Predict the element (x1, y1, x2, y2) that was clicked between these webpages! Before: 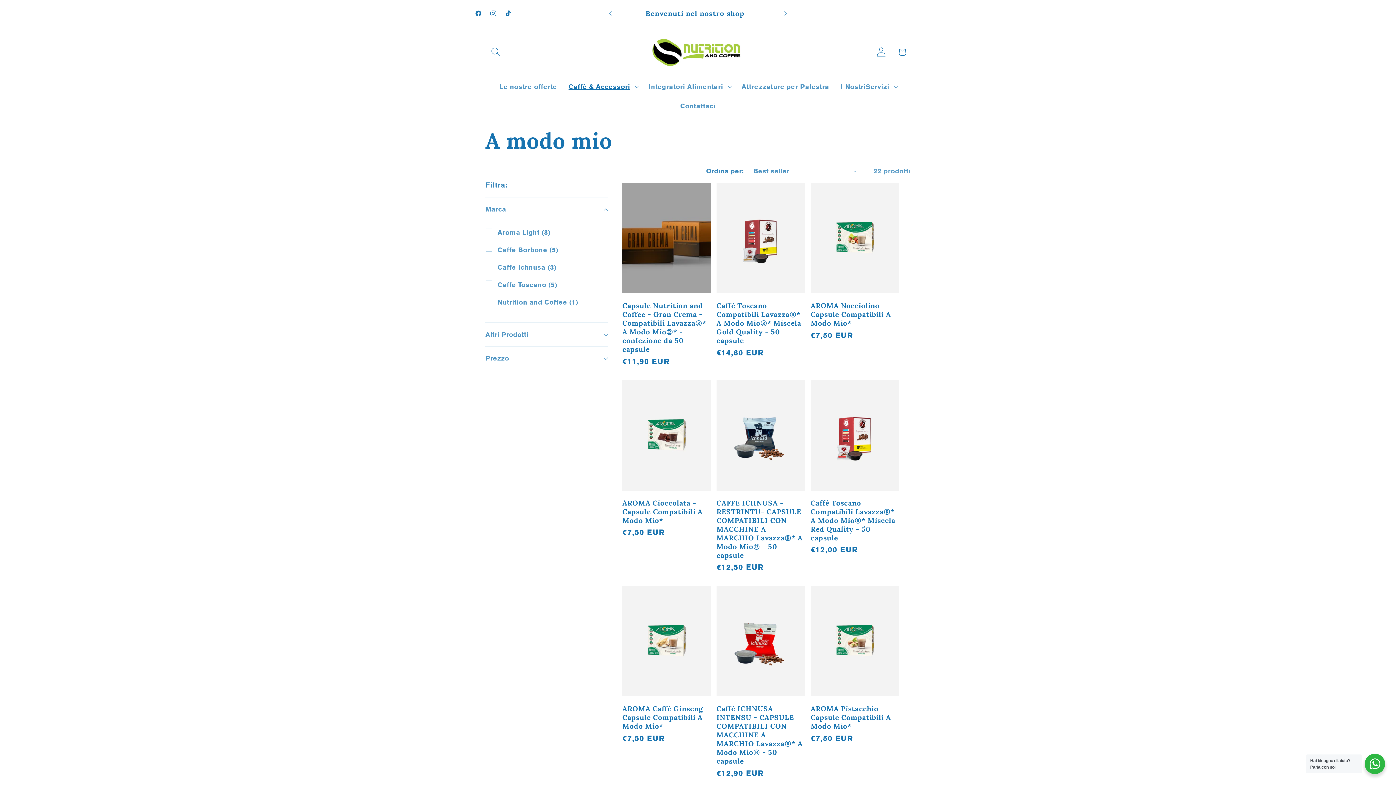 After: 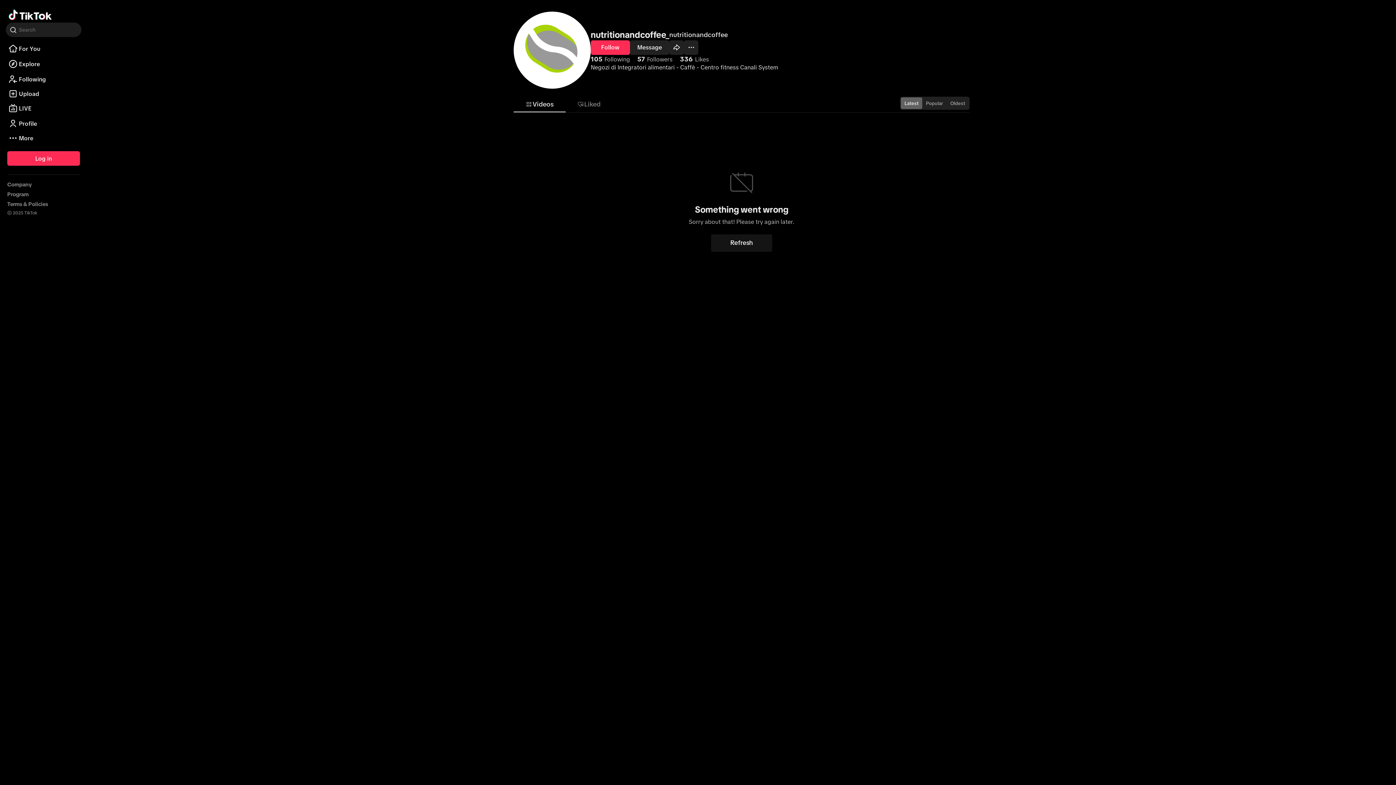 Action: bbox: (500, 4, 515, 22) label: TikTok